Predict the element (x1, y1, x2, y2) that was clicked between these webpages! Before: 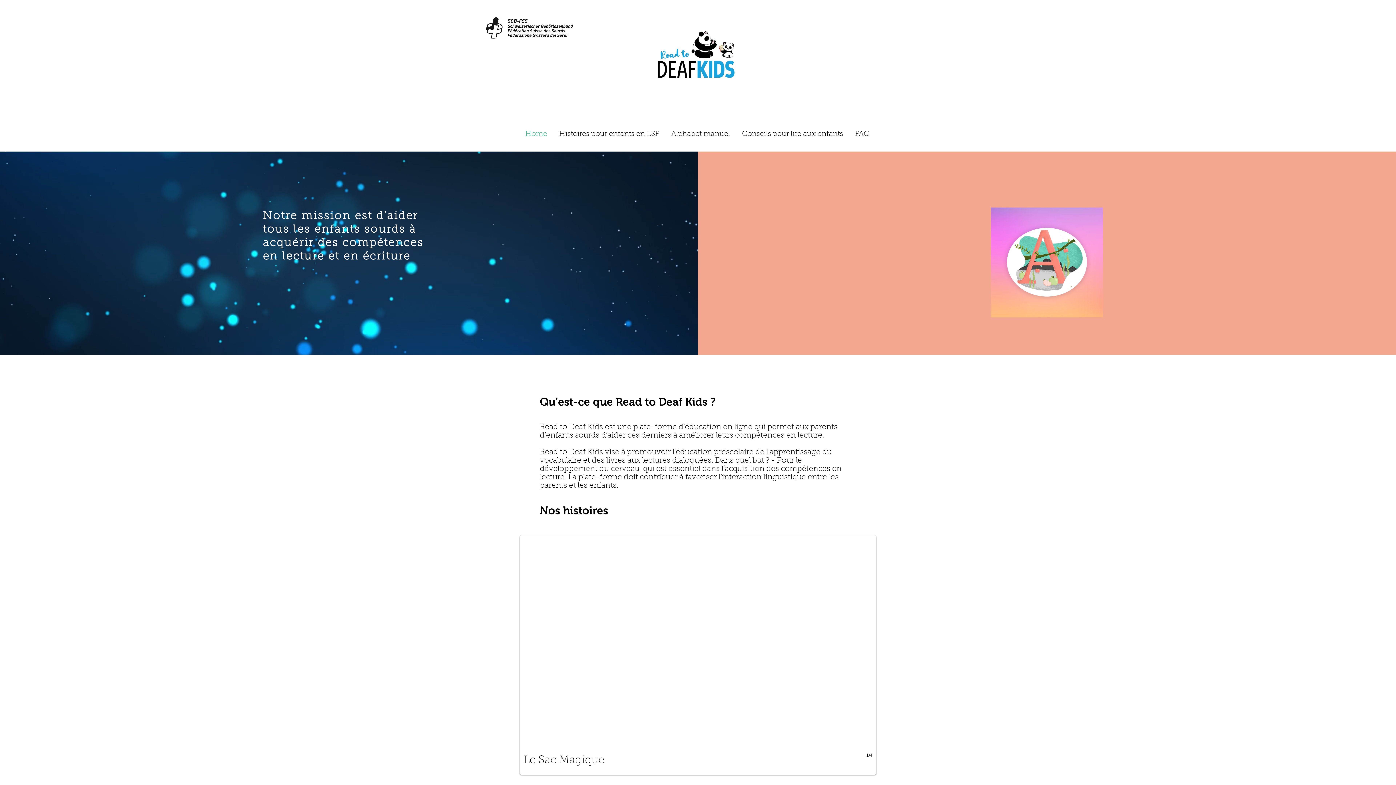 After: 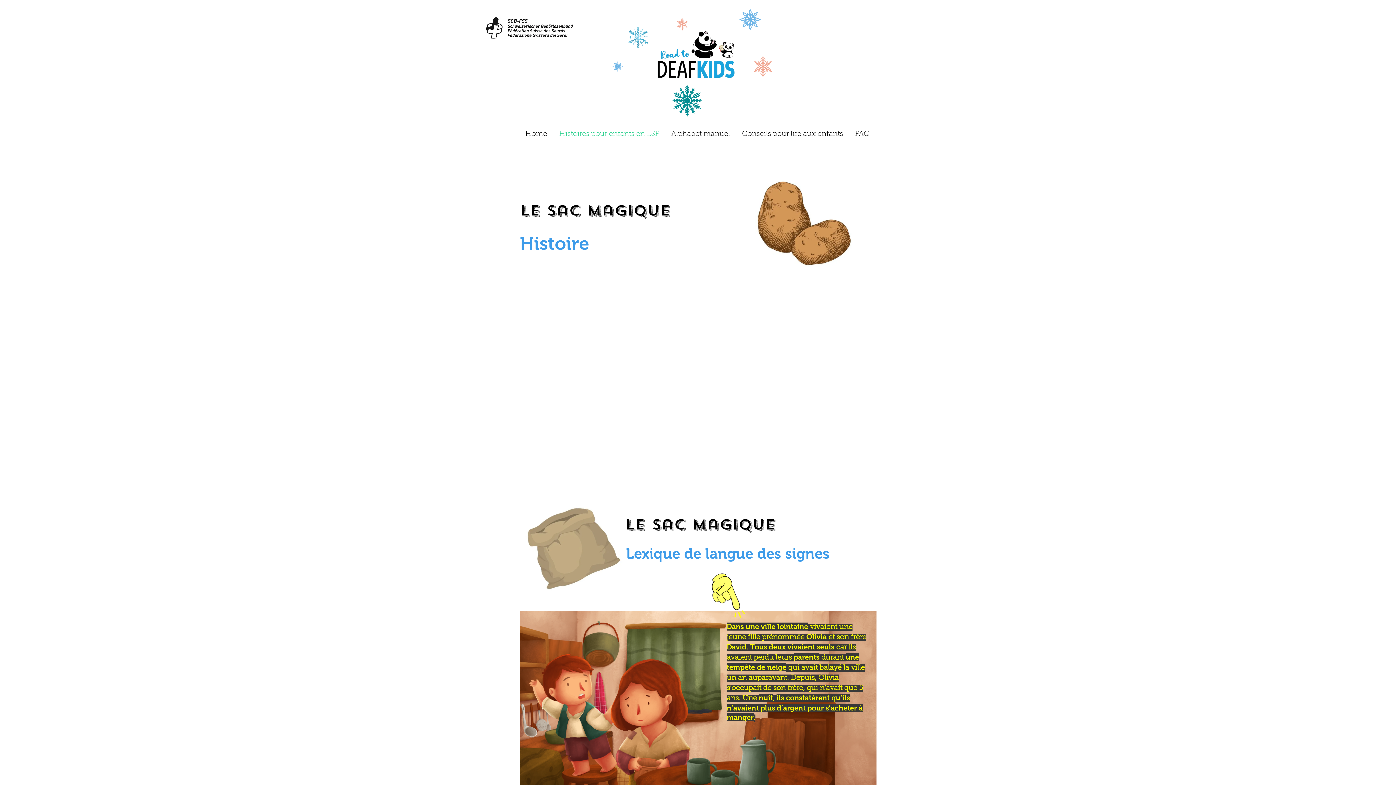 Action: bbox: (520, 535, 876, 775) label: Le Sac Magique